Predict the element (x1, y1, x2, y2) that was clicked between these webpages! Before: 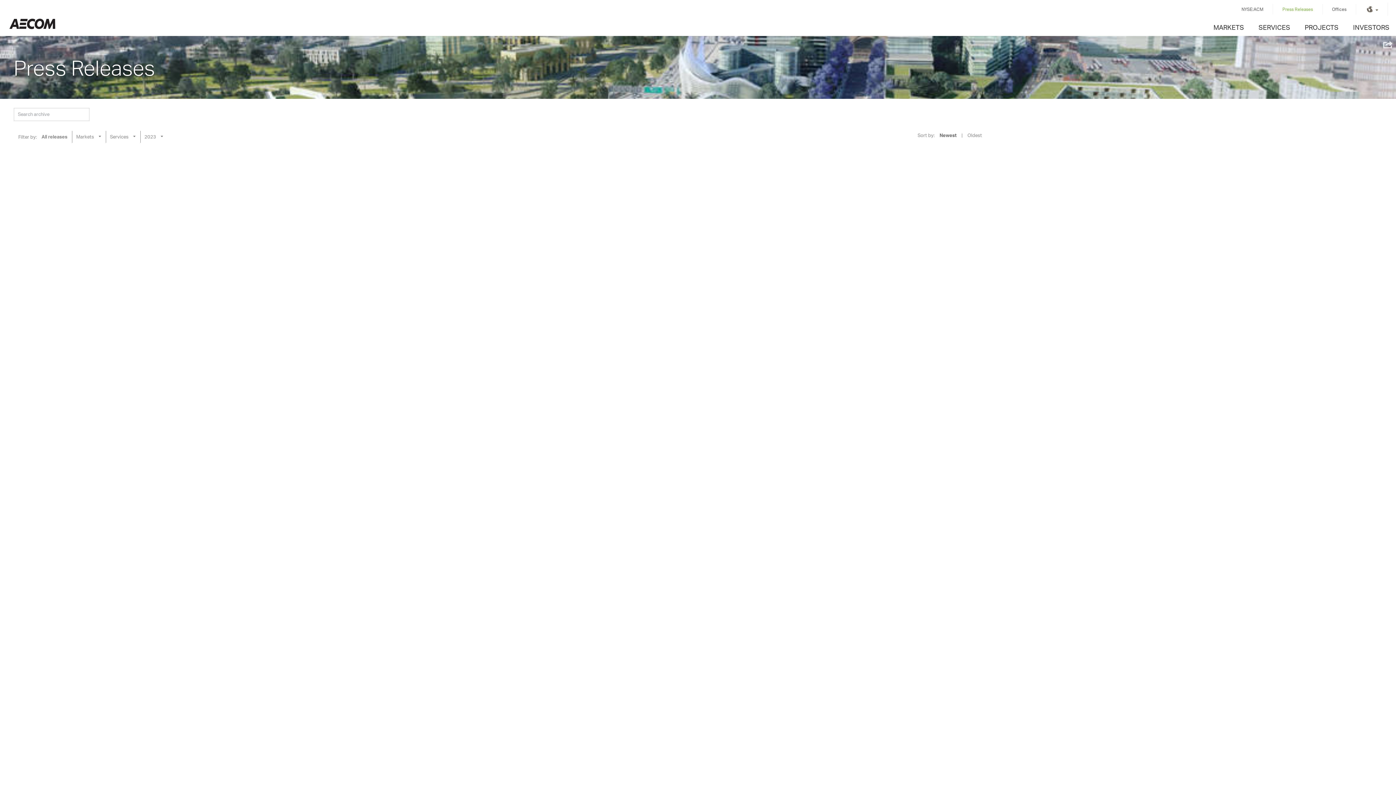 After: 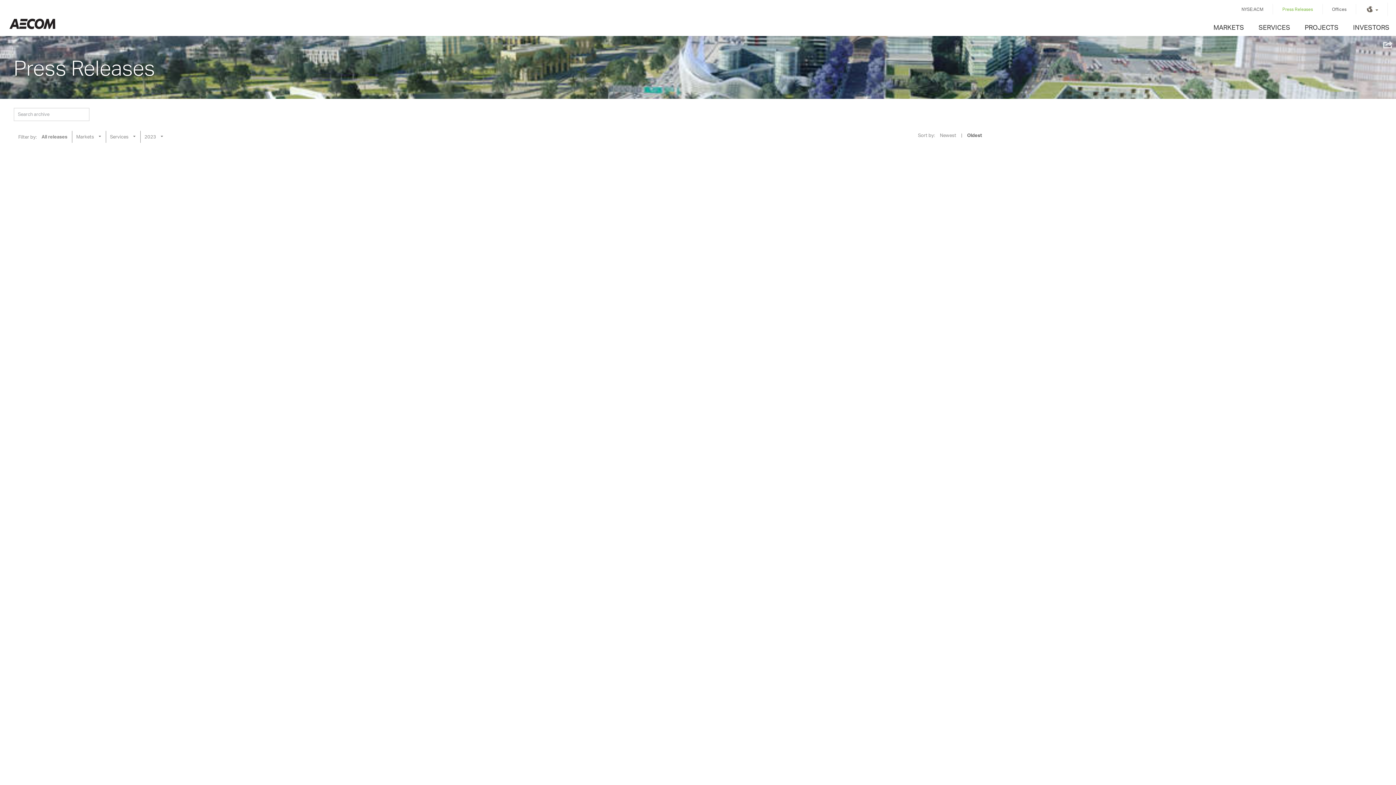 Action: bbox: (963, 132, 986, 138) label: Oldest